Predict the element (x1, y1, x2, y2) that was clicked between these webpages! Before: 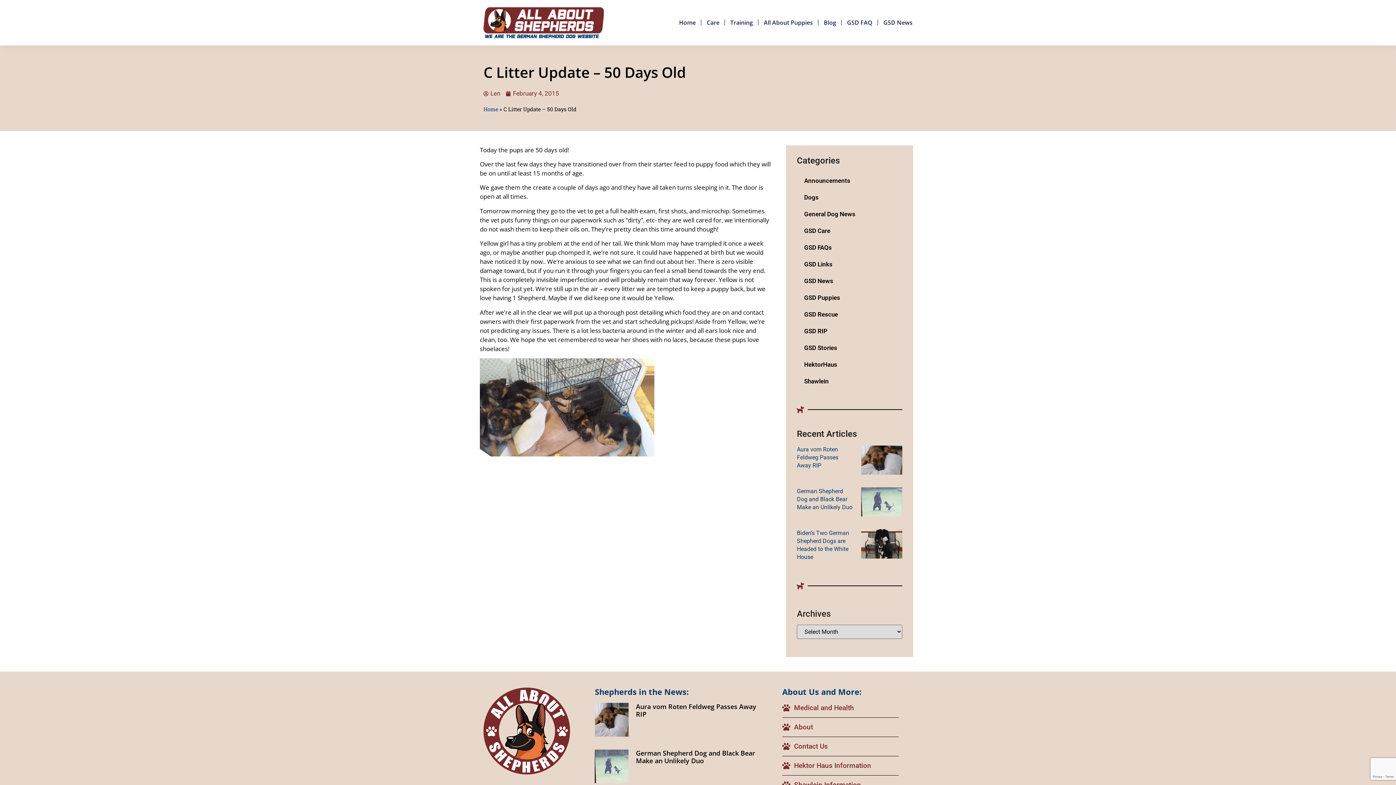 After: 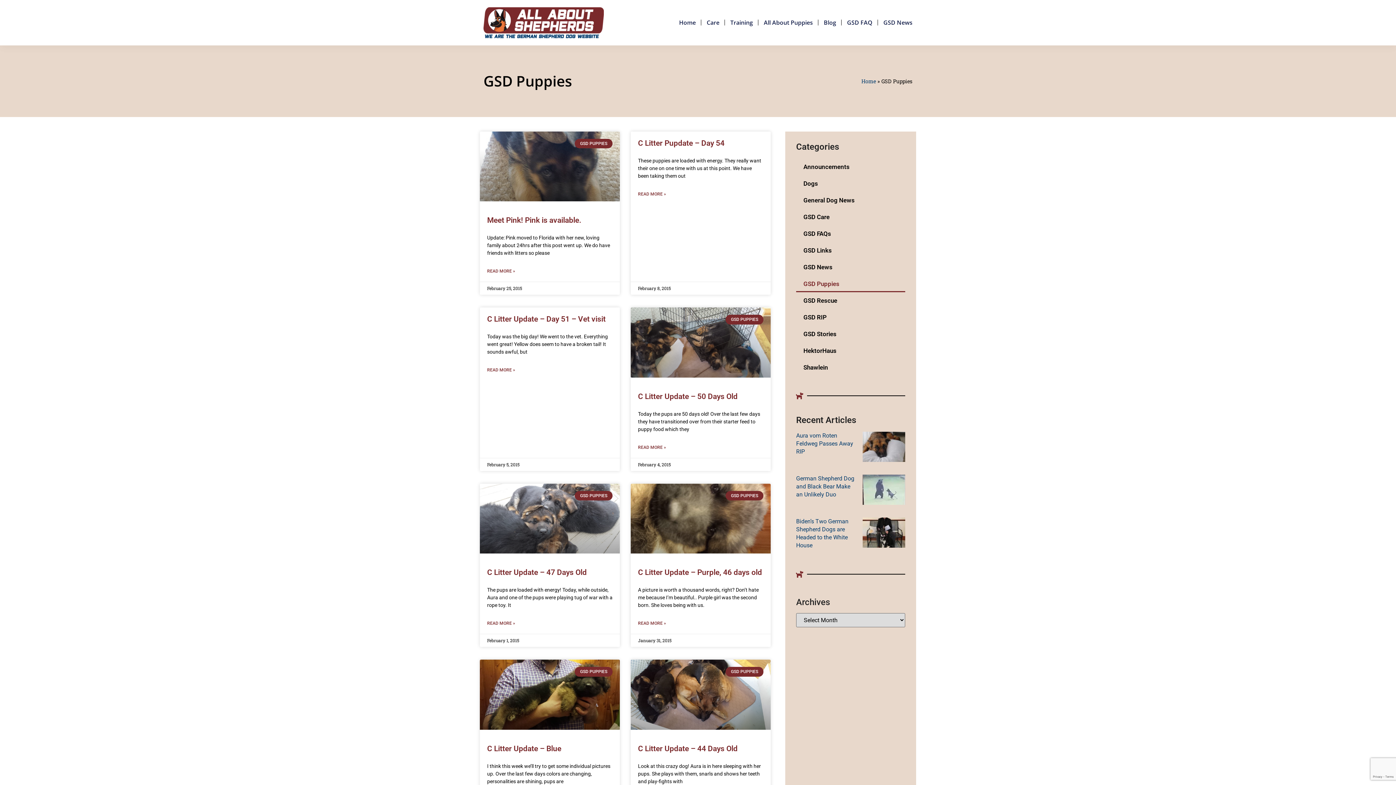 Action: label: GSD Puppies bbox: (797, 289, 902, 306)